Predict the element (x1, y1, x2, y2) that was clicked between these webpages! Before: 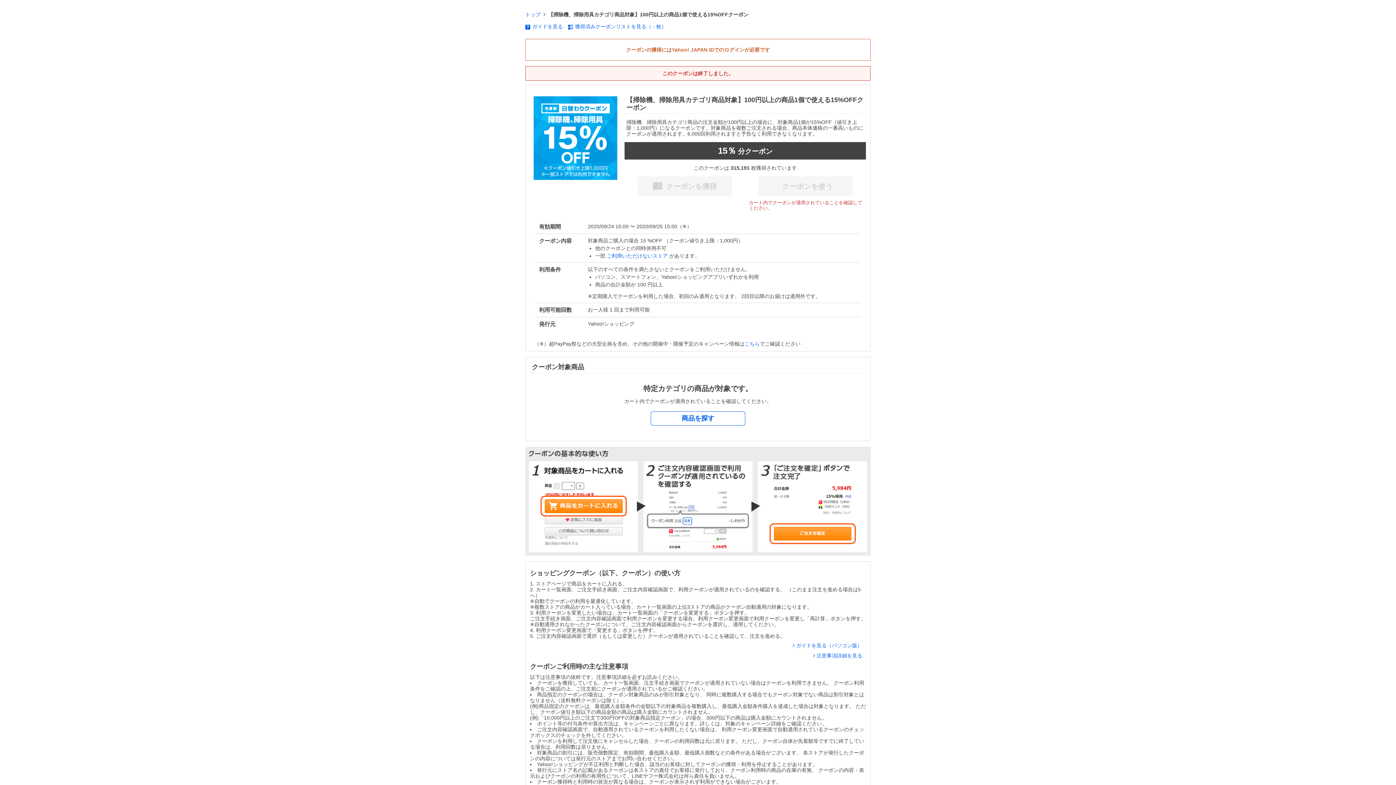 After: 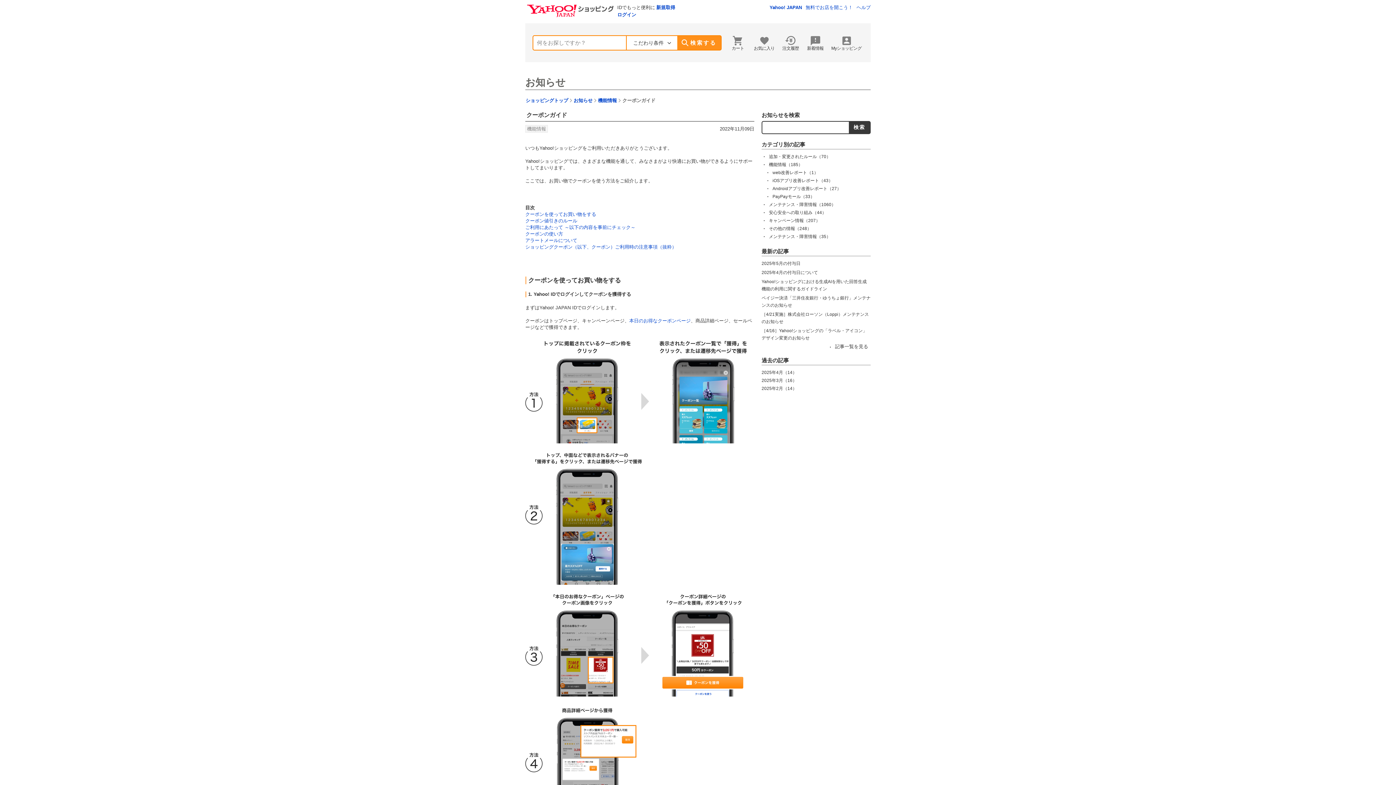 Action: bbox: (525, 23, 562, 29) label: ガイドを見る